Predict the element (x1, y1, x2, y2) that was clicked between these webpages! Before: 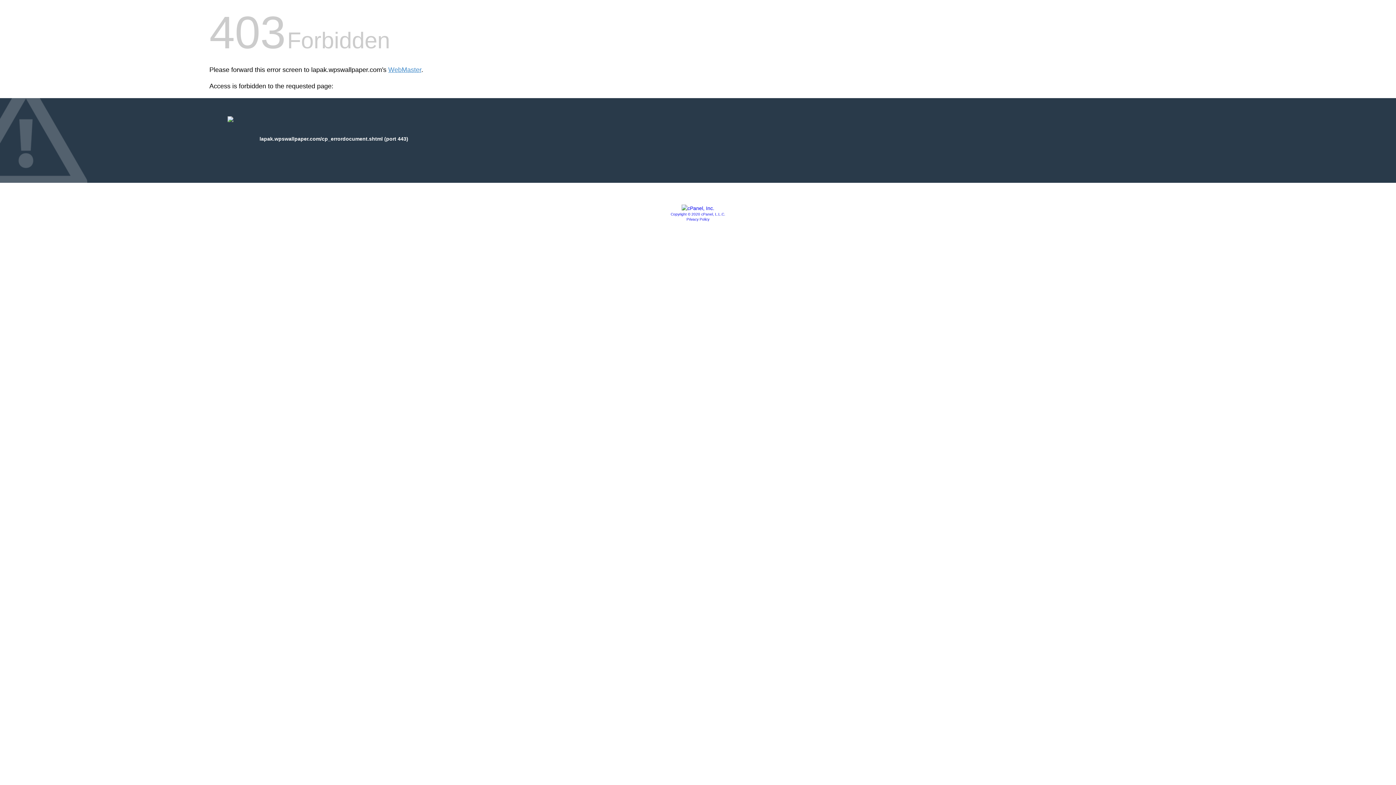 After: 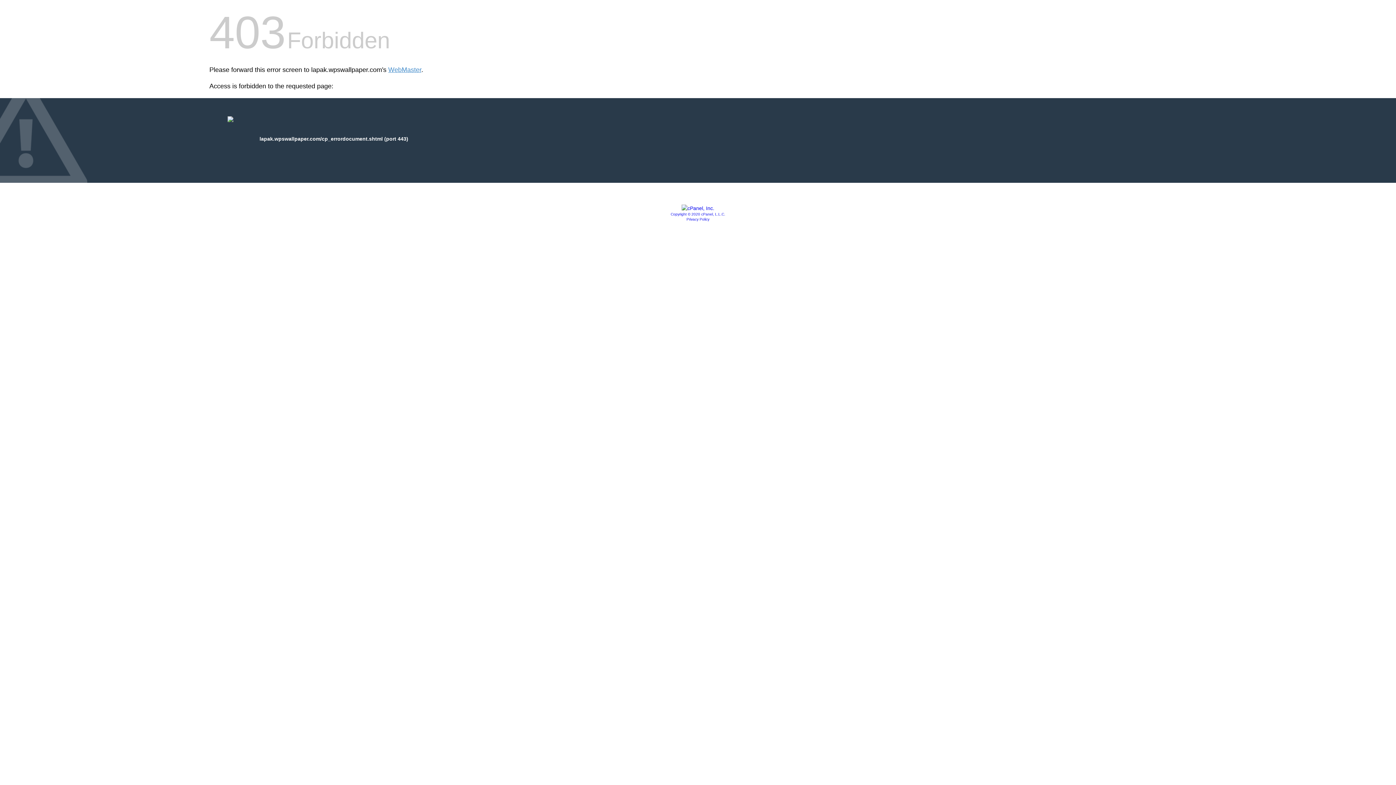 Action: label: Privacy Policy bbox: (686, 217, 709, 221)